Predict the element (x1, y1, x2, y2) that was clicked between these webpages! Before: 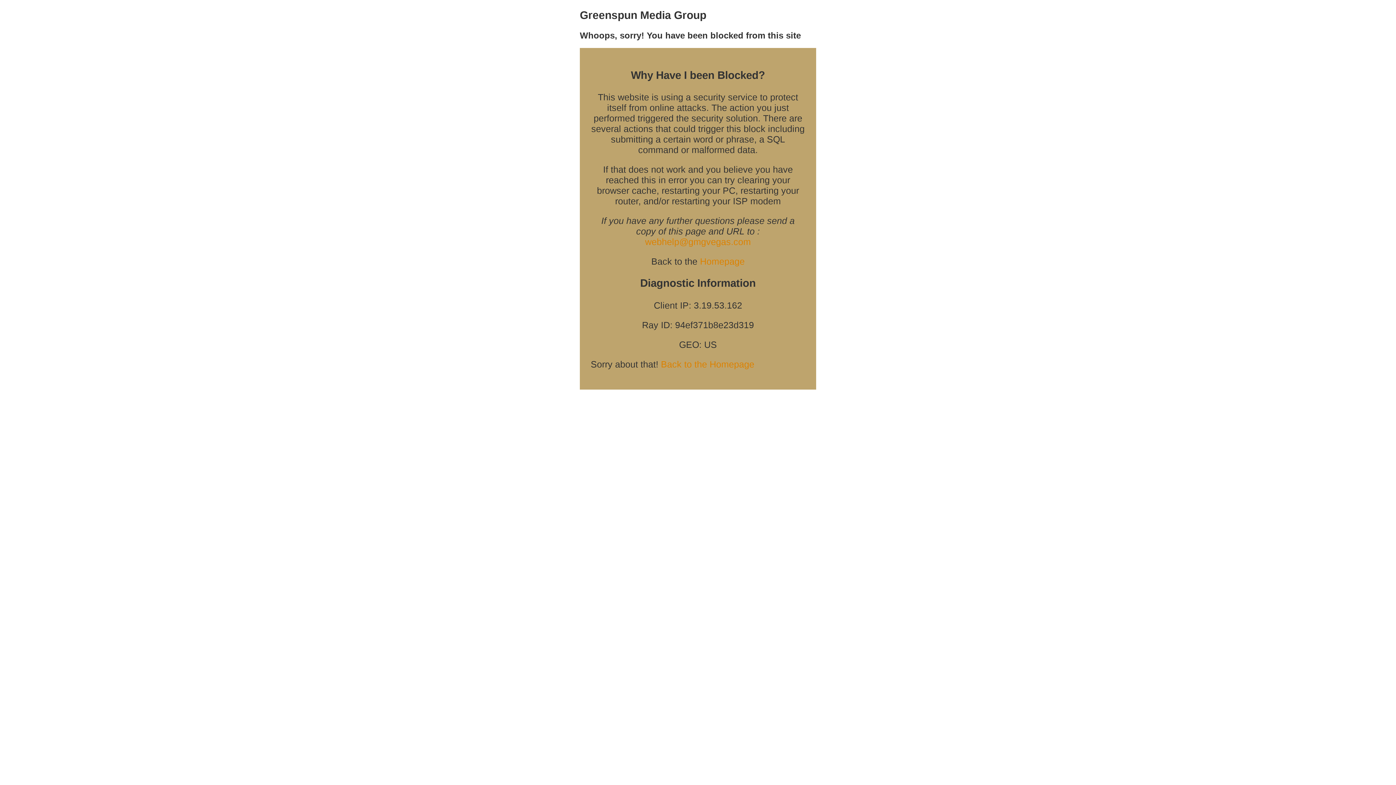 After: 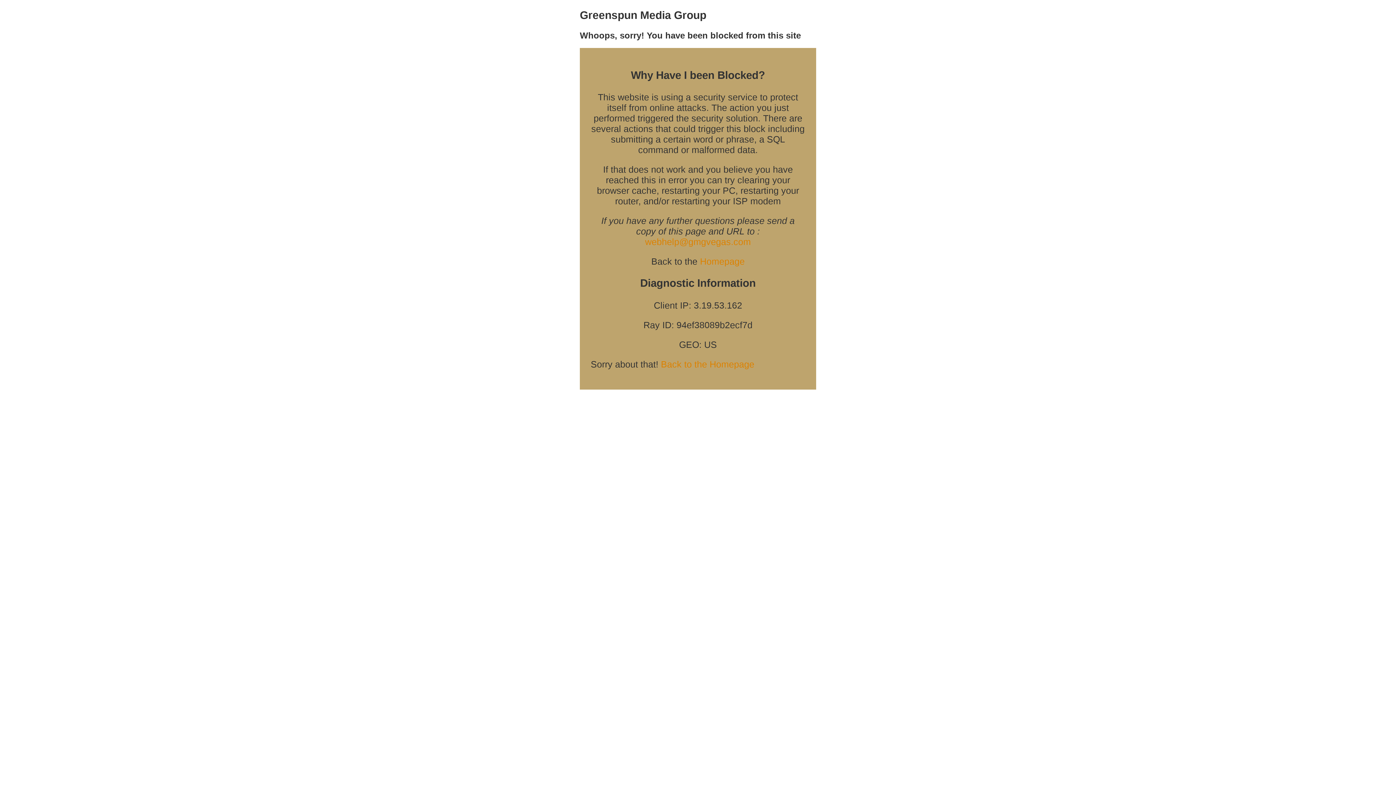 Action: label: Back to the Homepage bbox: (661, 359, 754, 369)